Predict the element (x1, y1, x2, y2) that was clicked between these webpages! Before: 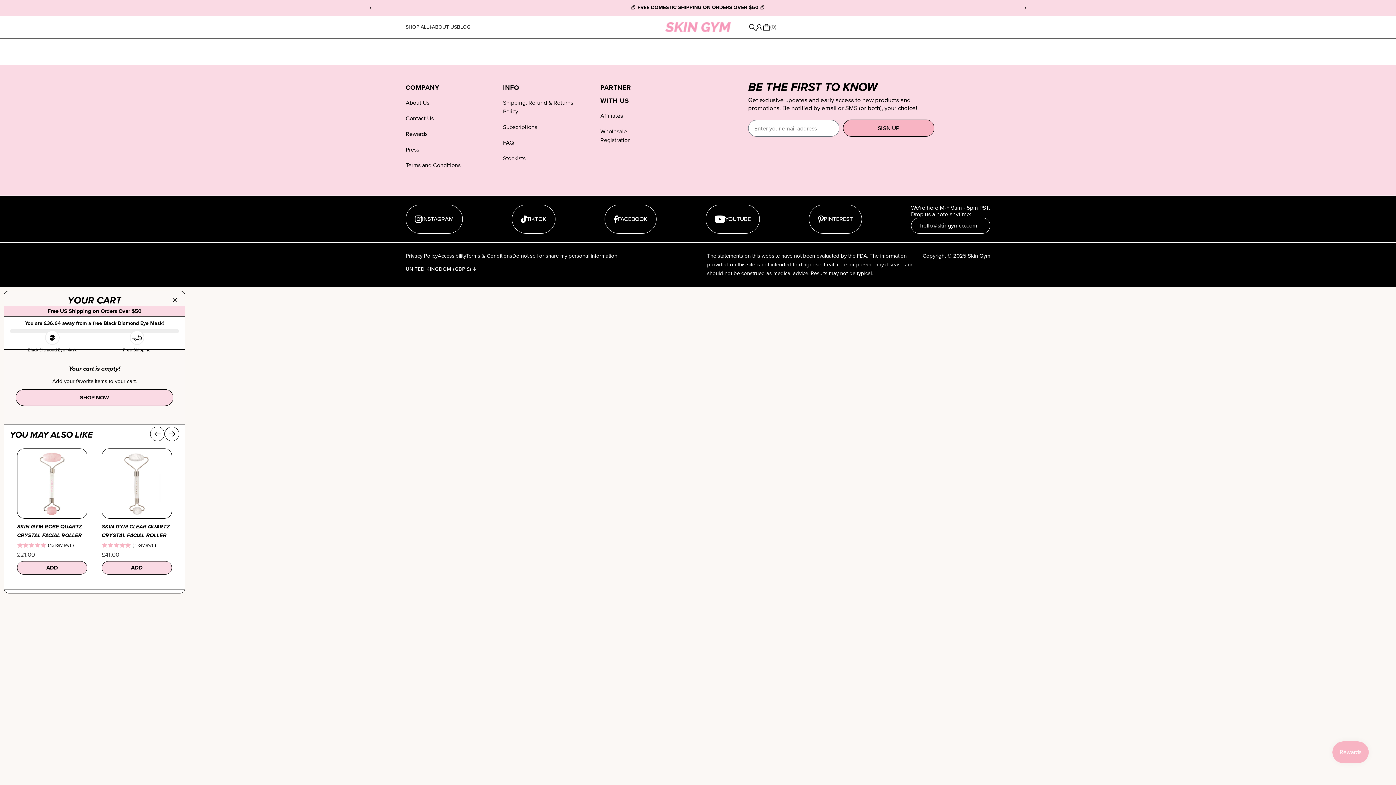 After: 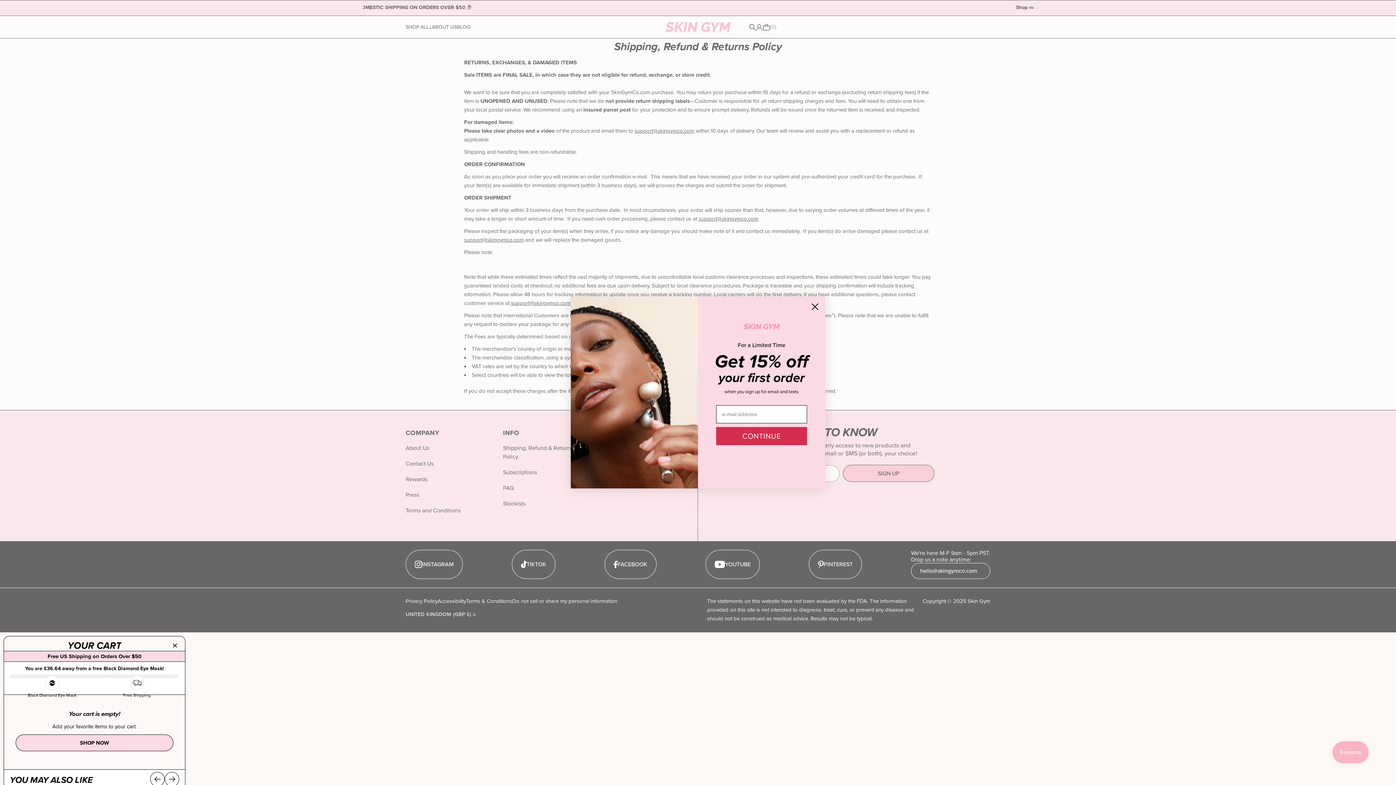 Action: label: Shipping, Refund & Returns Policy bbox: (503, 98, 584, 116)